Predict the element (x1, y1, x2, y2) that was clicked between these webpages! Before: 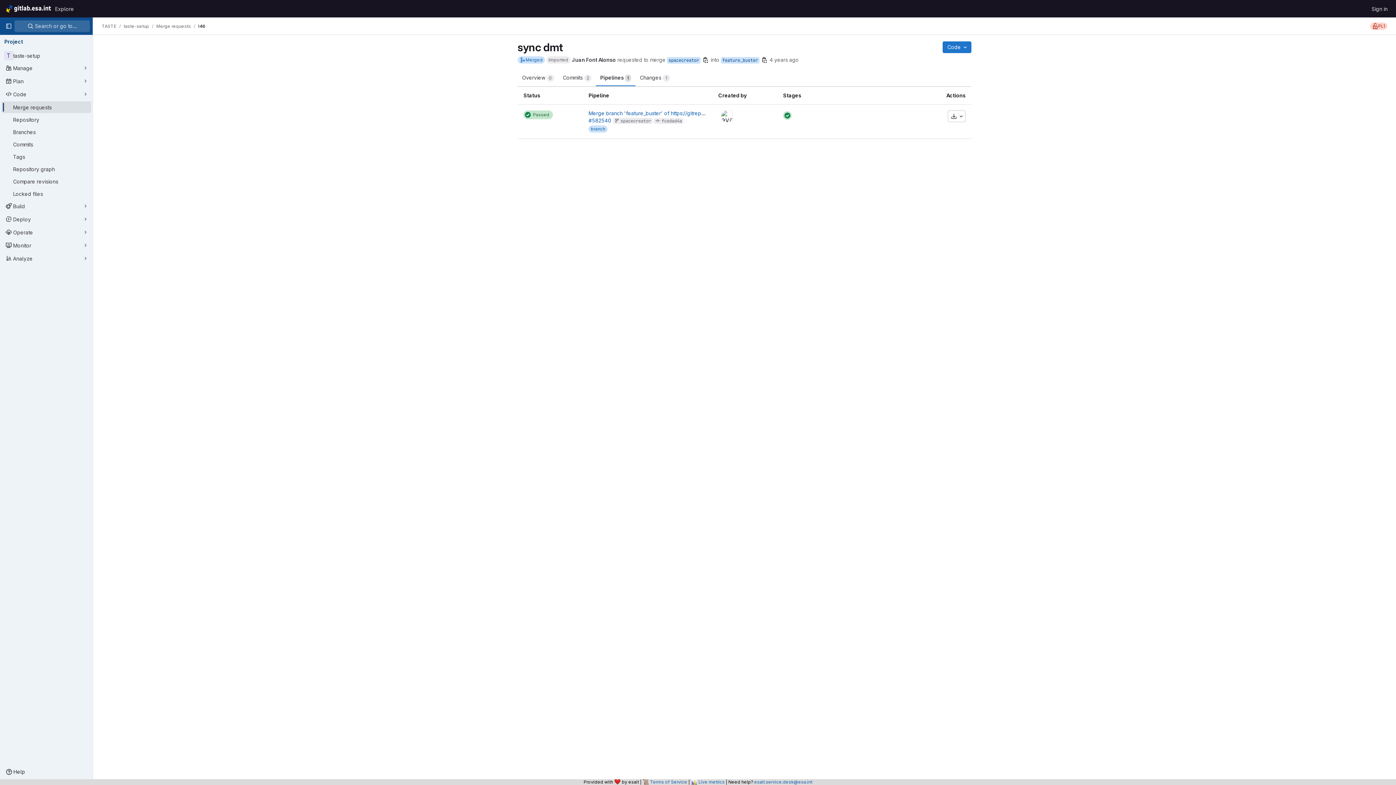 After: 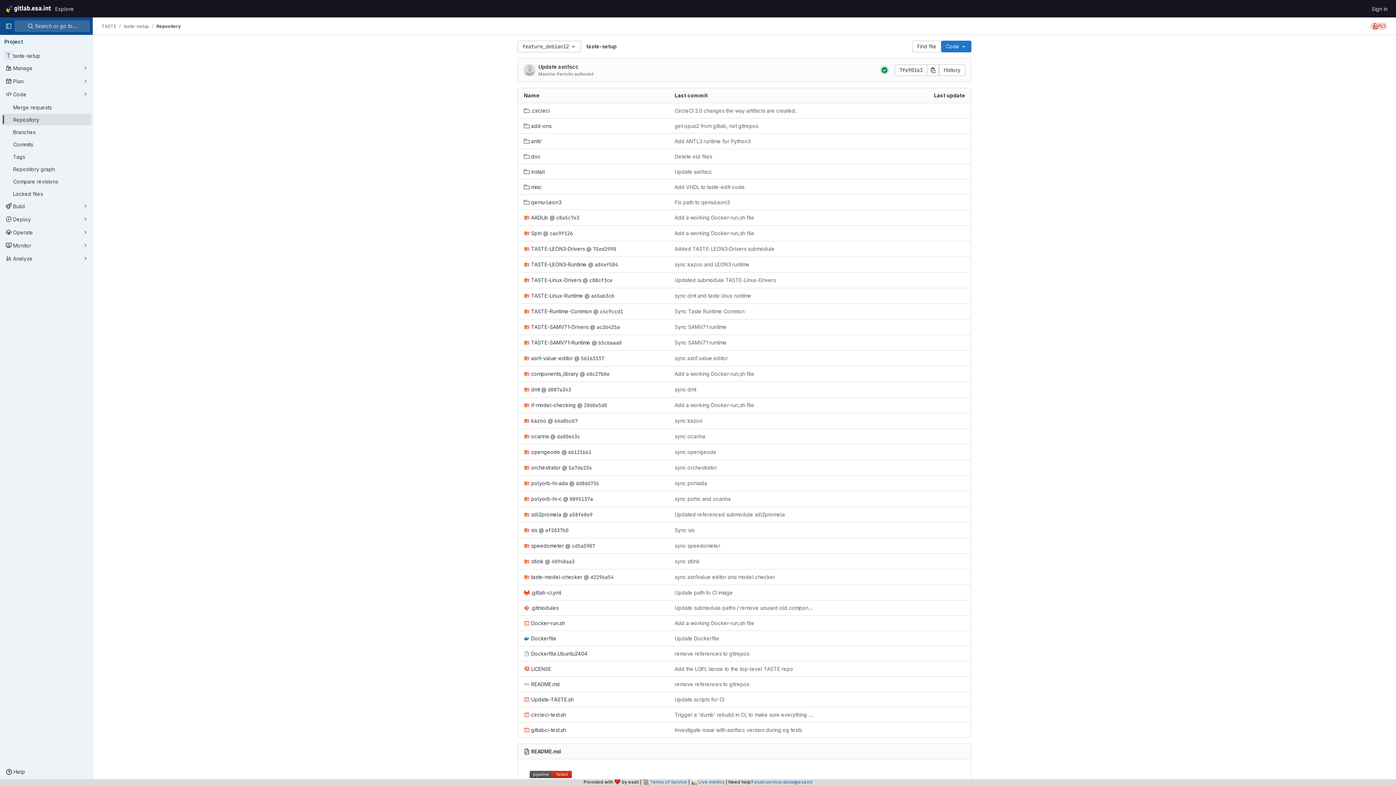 Action: label: Repository bbox: (1, 113, 91, 125)